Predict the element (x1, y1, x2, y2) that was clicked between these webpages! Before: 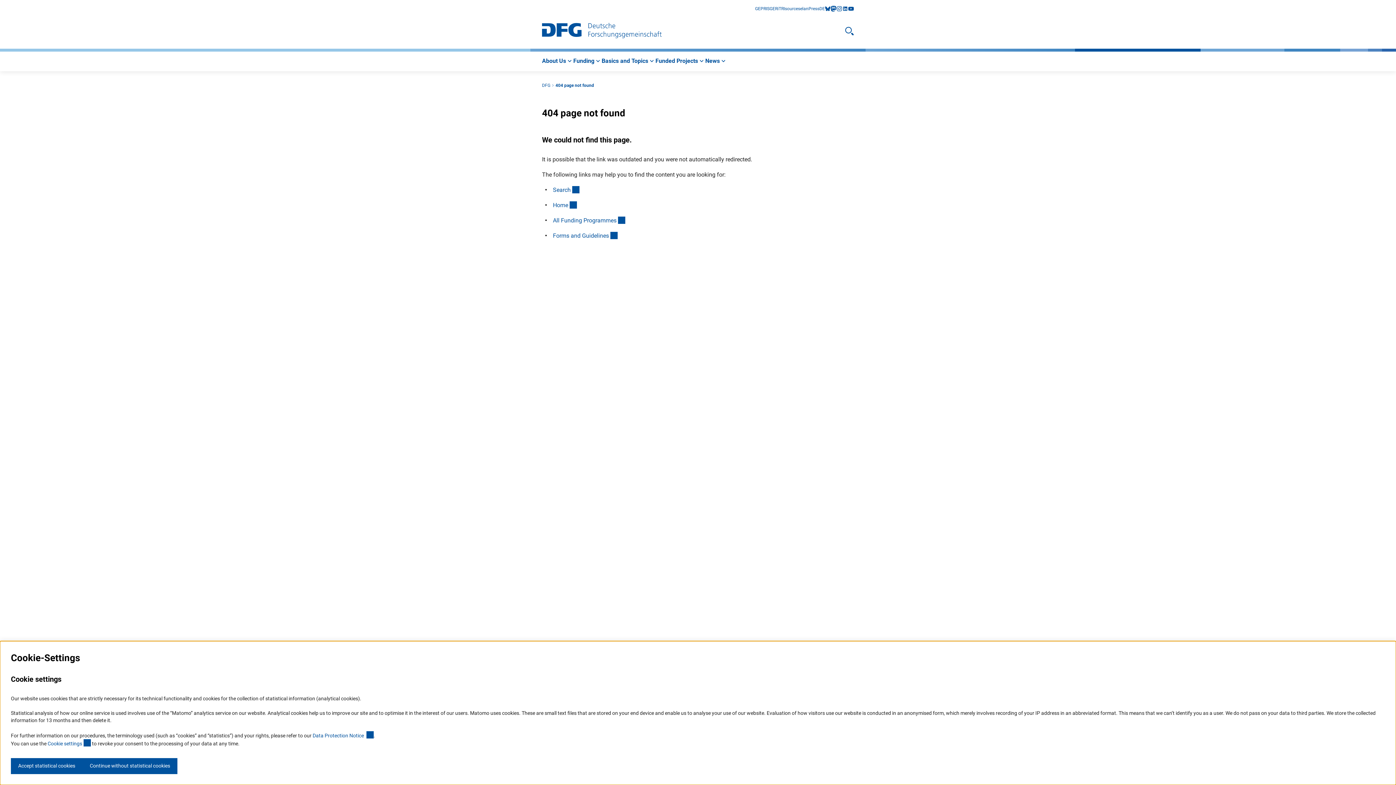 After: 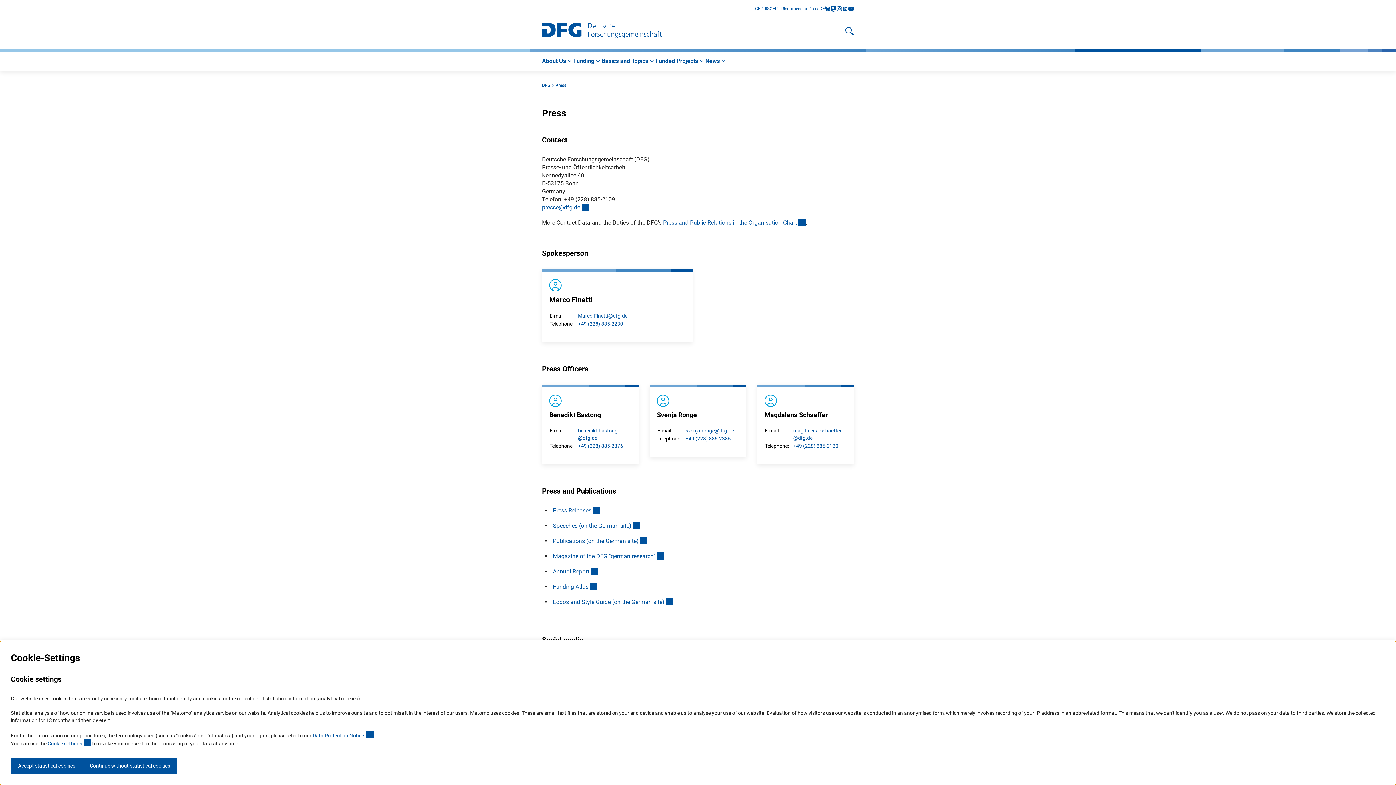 Action: bbox: (808, 5, 819, 12) label: Press